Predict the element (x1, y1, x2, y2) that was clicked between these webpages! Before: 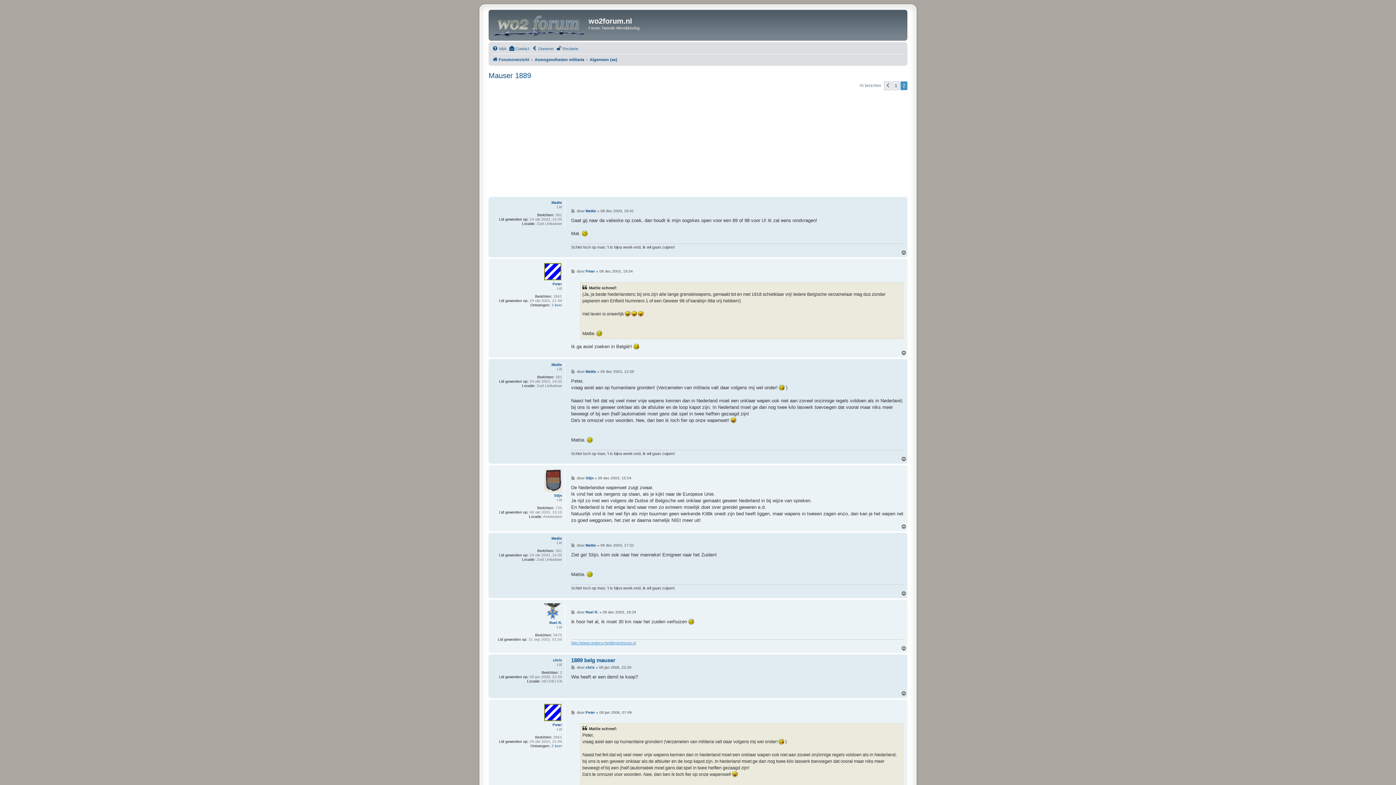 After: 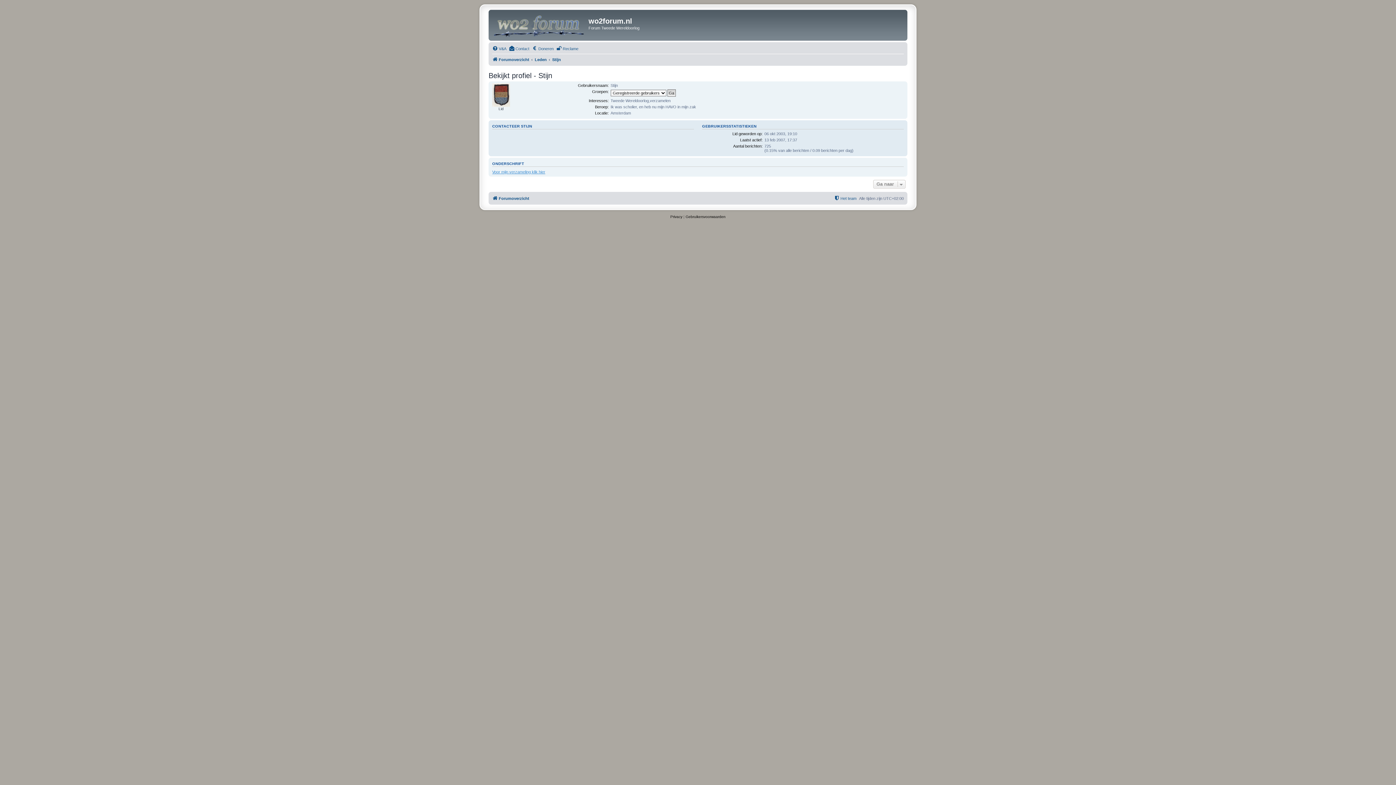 Action: bbox: (585, 476, 593, 480) label: Stijn